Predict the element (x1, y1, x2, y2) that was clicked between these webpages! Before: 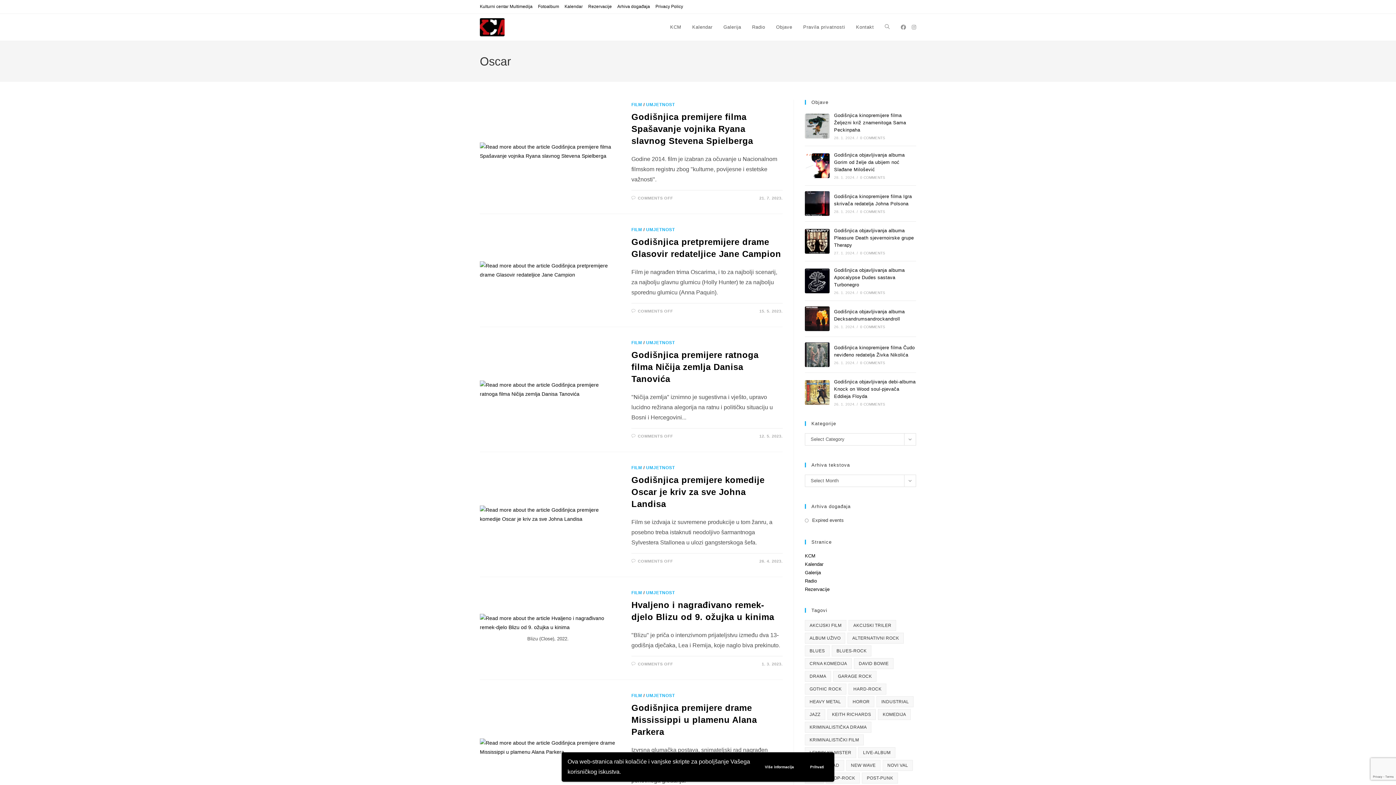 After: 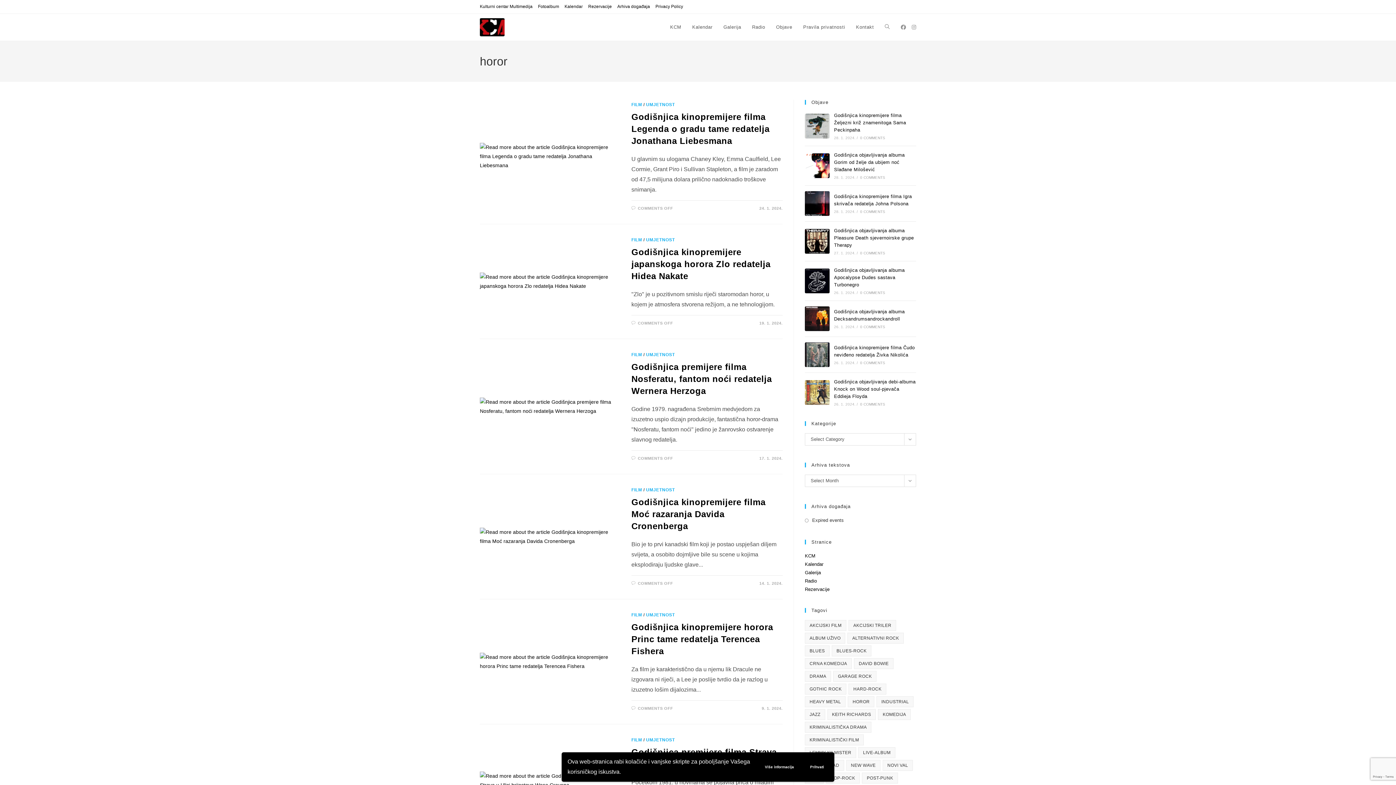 Action: bbox: (848, 696, 874, 707) label: horor (35 items)